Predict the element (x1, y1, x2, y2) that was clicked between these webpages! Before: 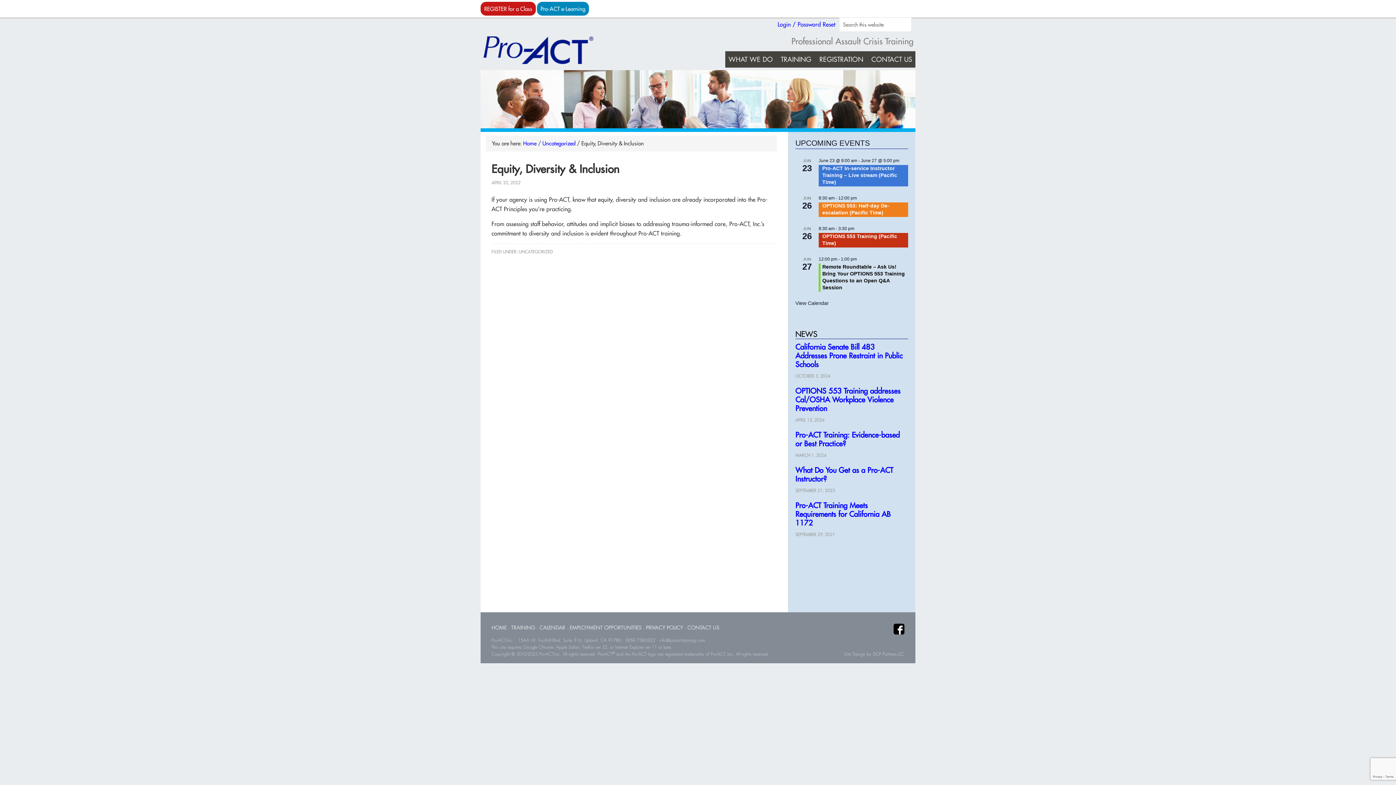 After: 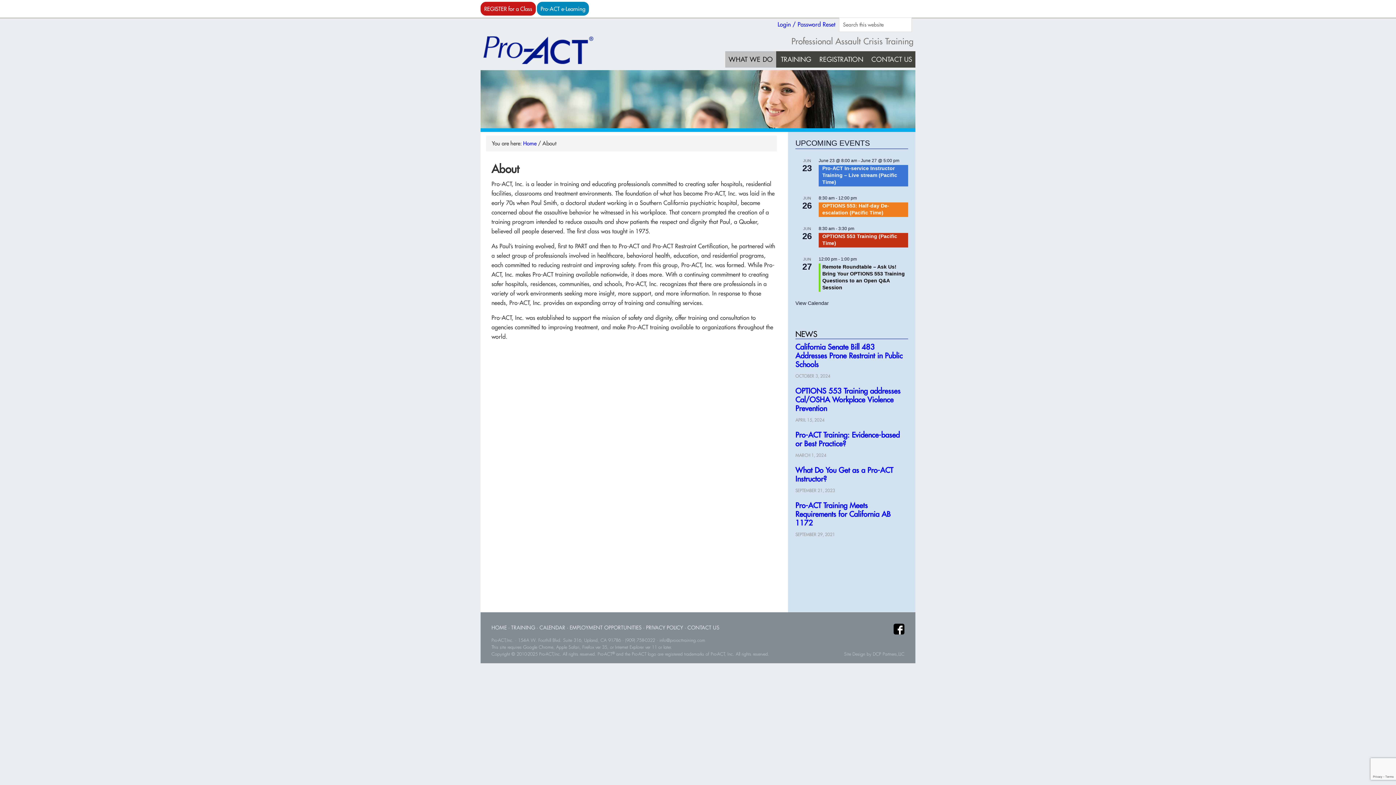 Action: bbox: (725, 51, 776, 67) label: WHAT WE DO